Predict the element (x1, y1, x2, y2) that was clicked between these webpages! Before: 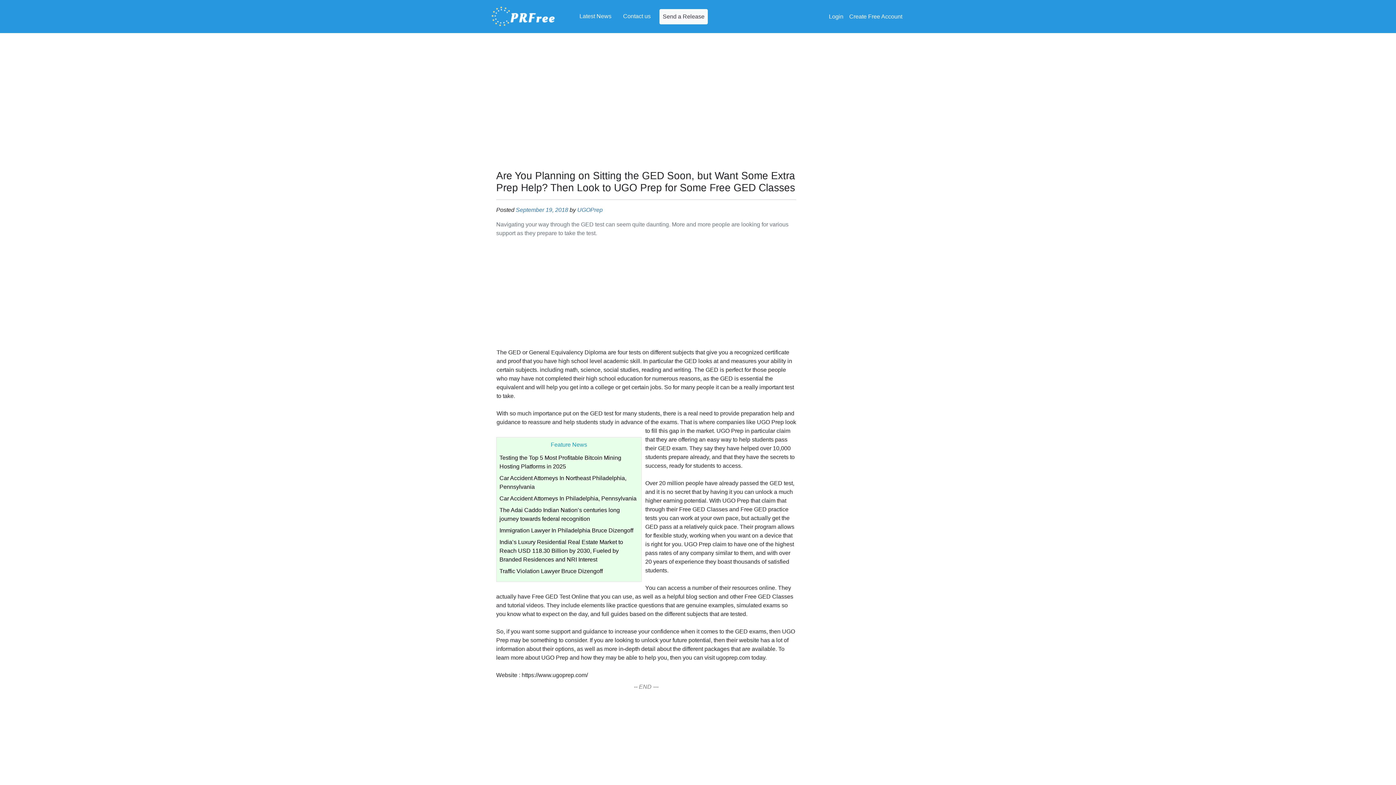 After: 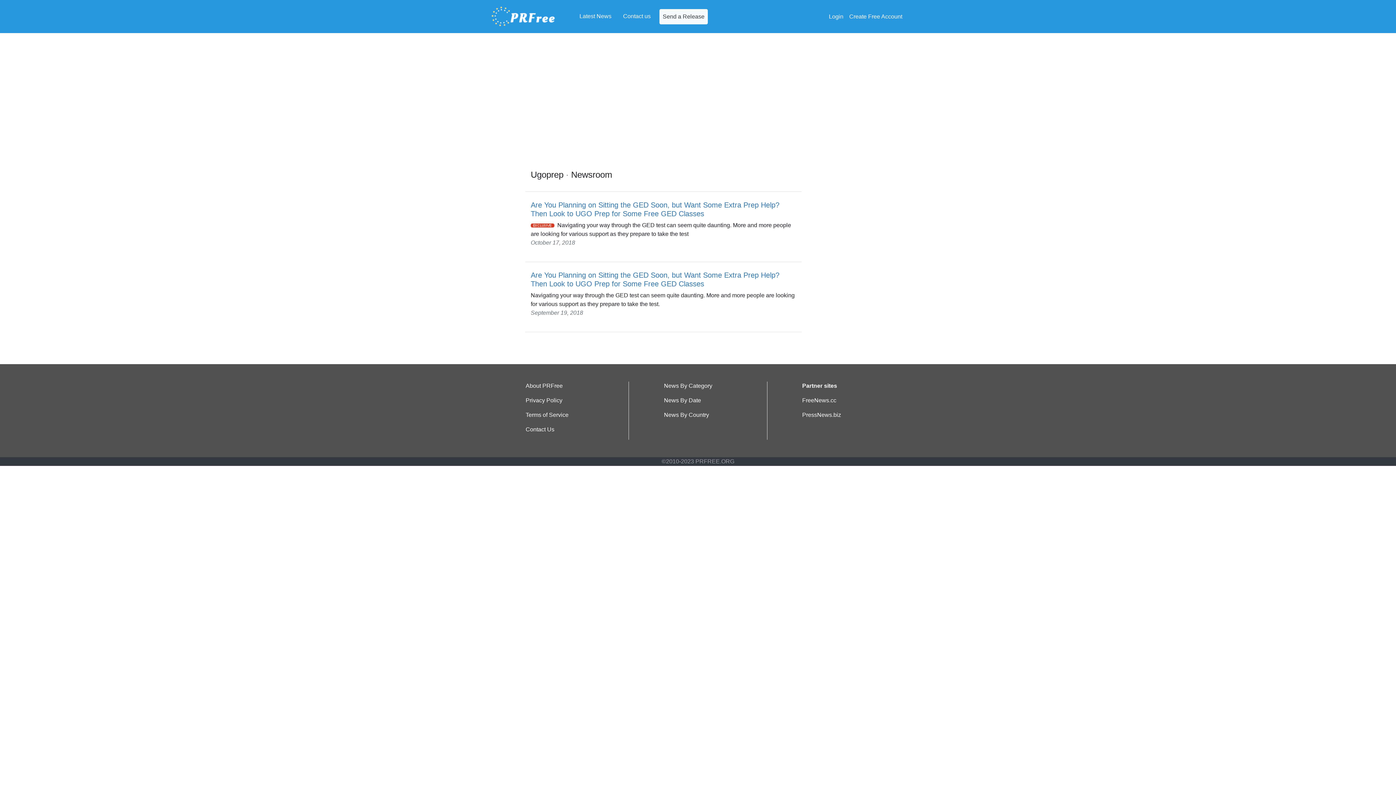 Action: bbox: (577, 206, 602, 213) label: UGOPrep